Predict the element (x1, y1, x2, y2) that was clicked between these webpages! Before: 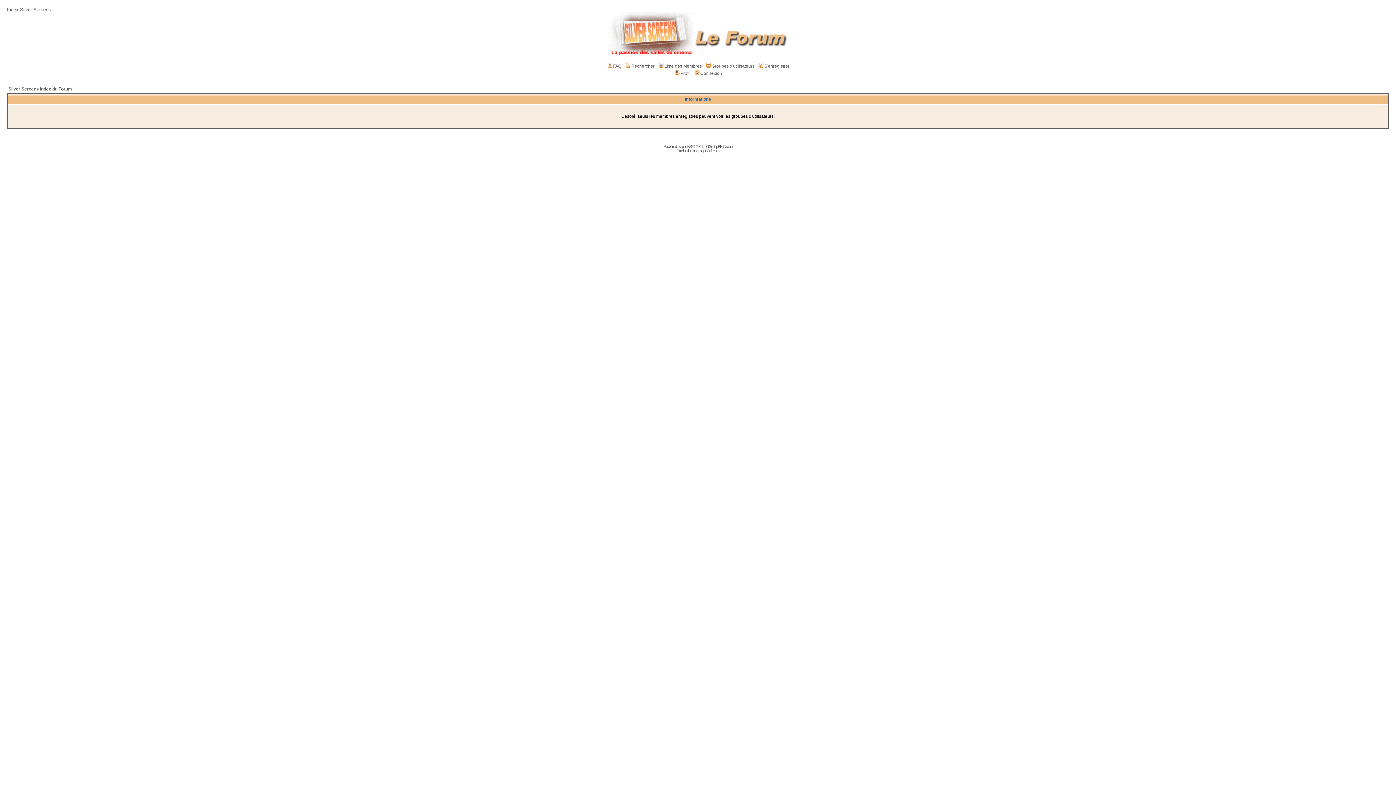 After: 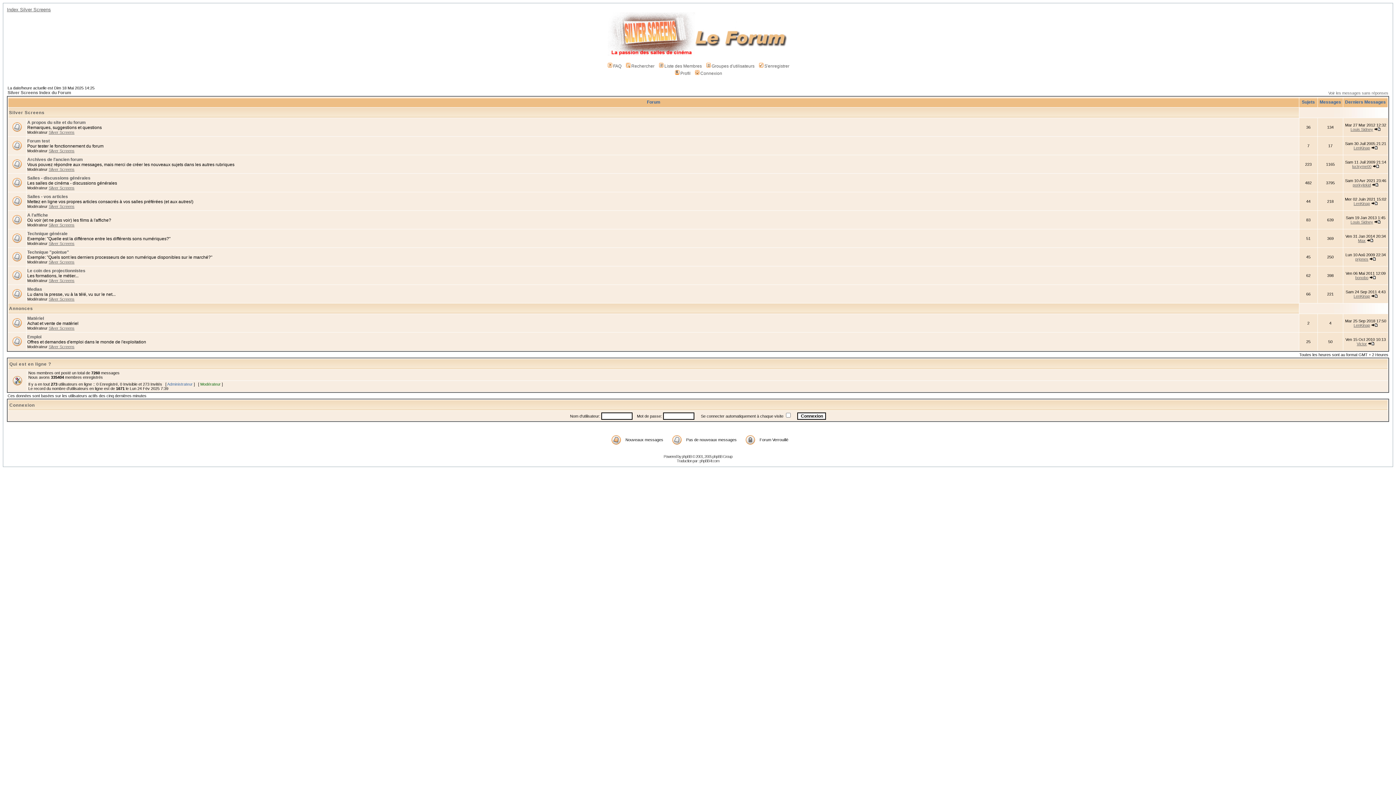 Action: label: Silver Screens Index du Forum bbox: (8, 86, 72, 91)